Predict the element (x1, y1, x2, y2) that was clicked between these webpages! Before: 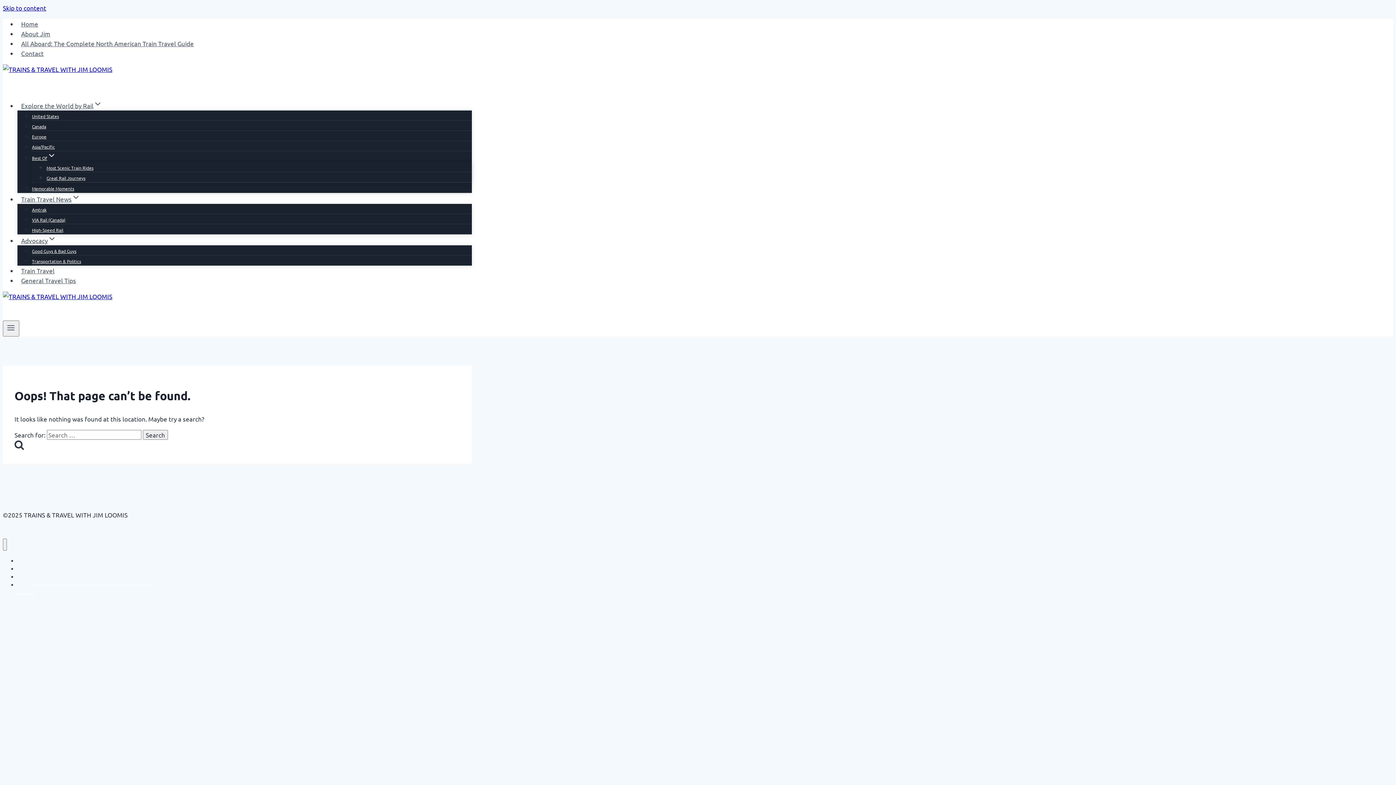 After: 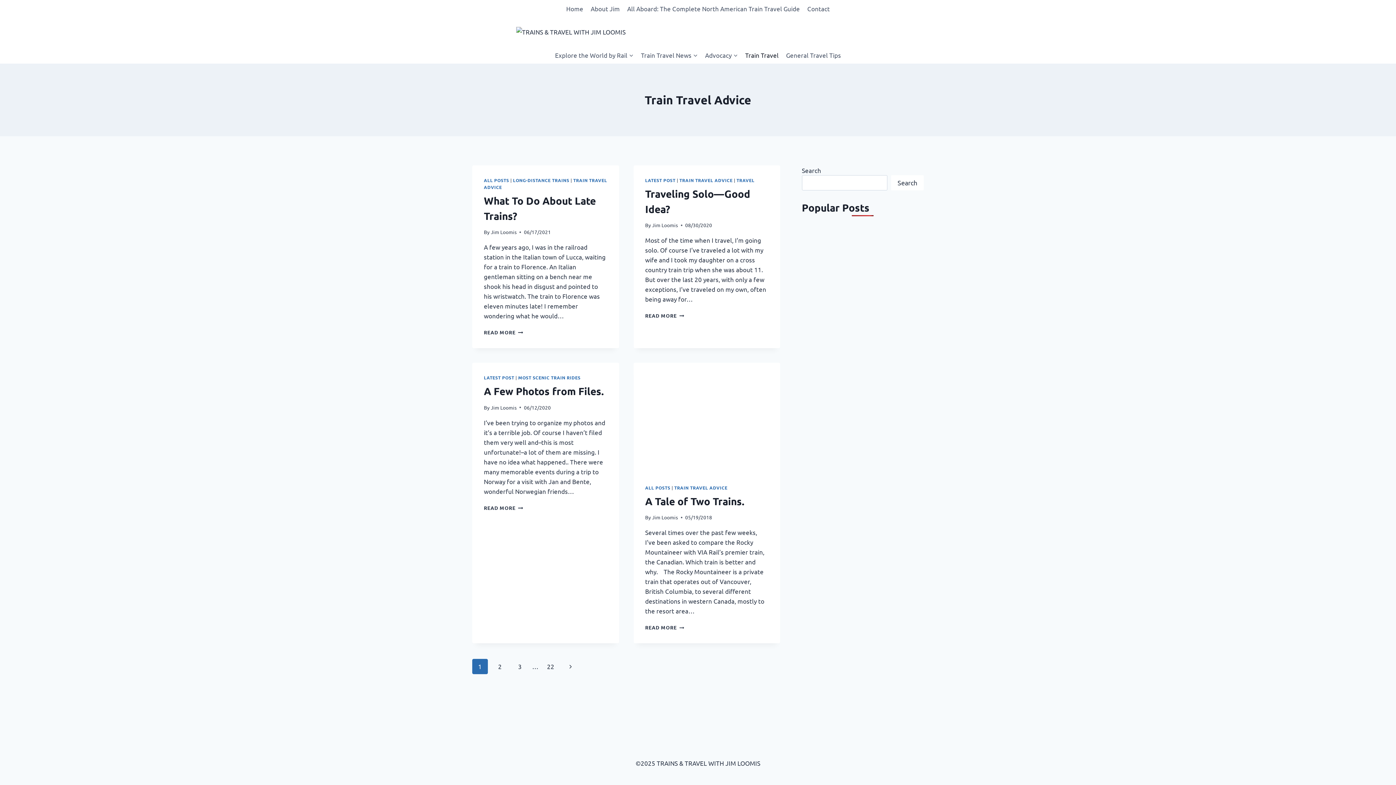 Action: bbox: (17, 263, 58, 278) label: Train Travel